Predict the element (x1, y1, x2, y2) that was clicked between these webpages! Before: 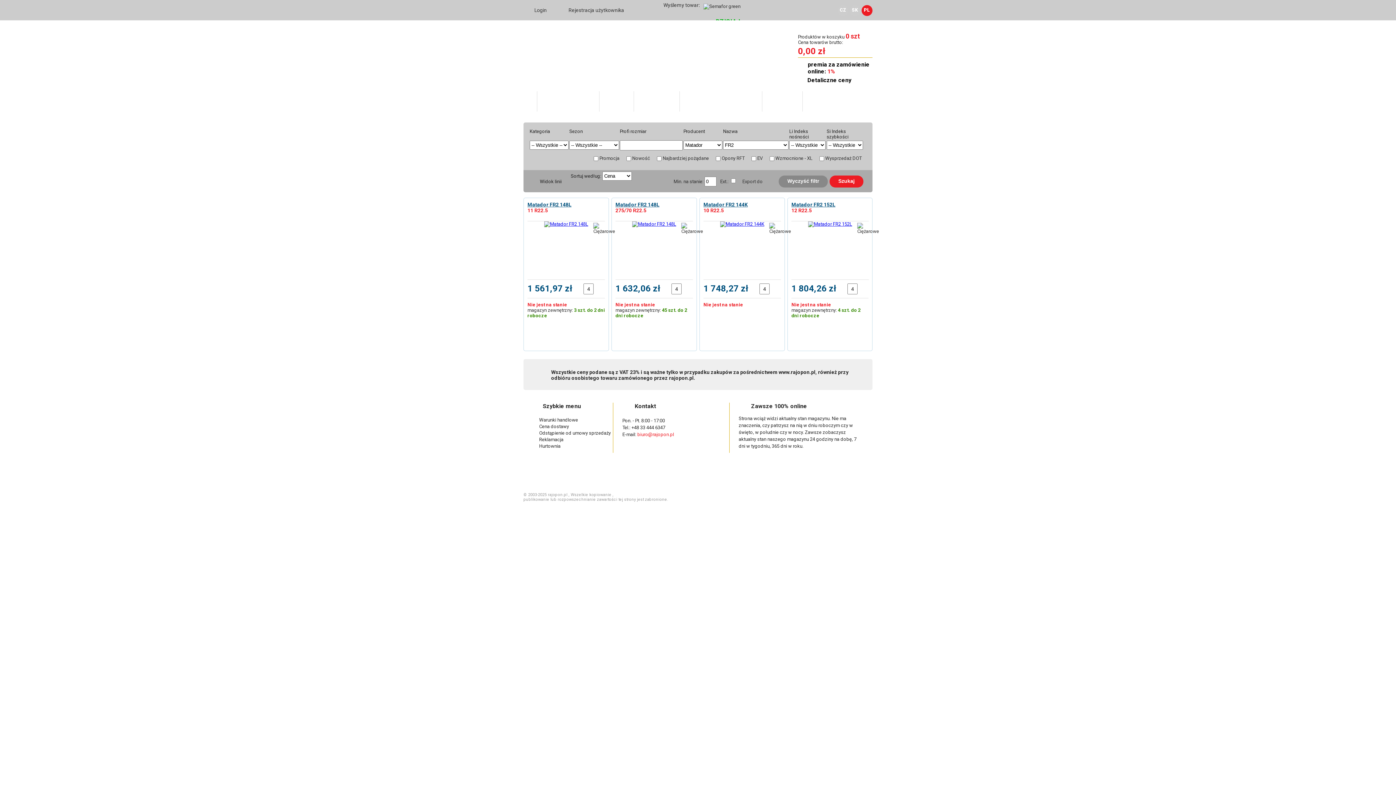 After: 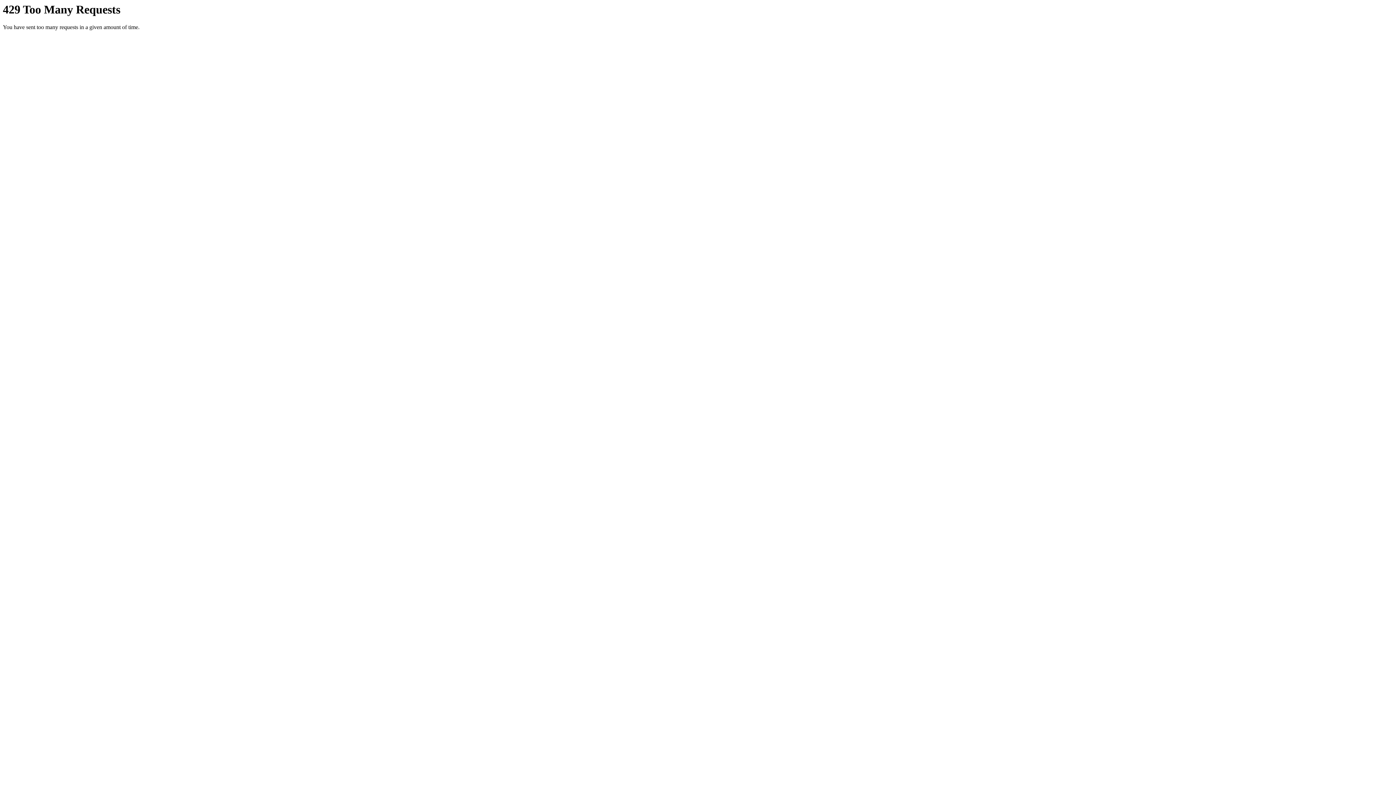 Action: bbox: (534, 424, 613, 429) label: Cena dostawy